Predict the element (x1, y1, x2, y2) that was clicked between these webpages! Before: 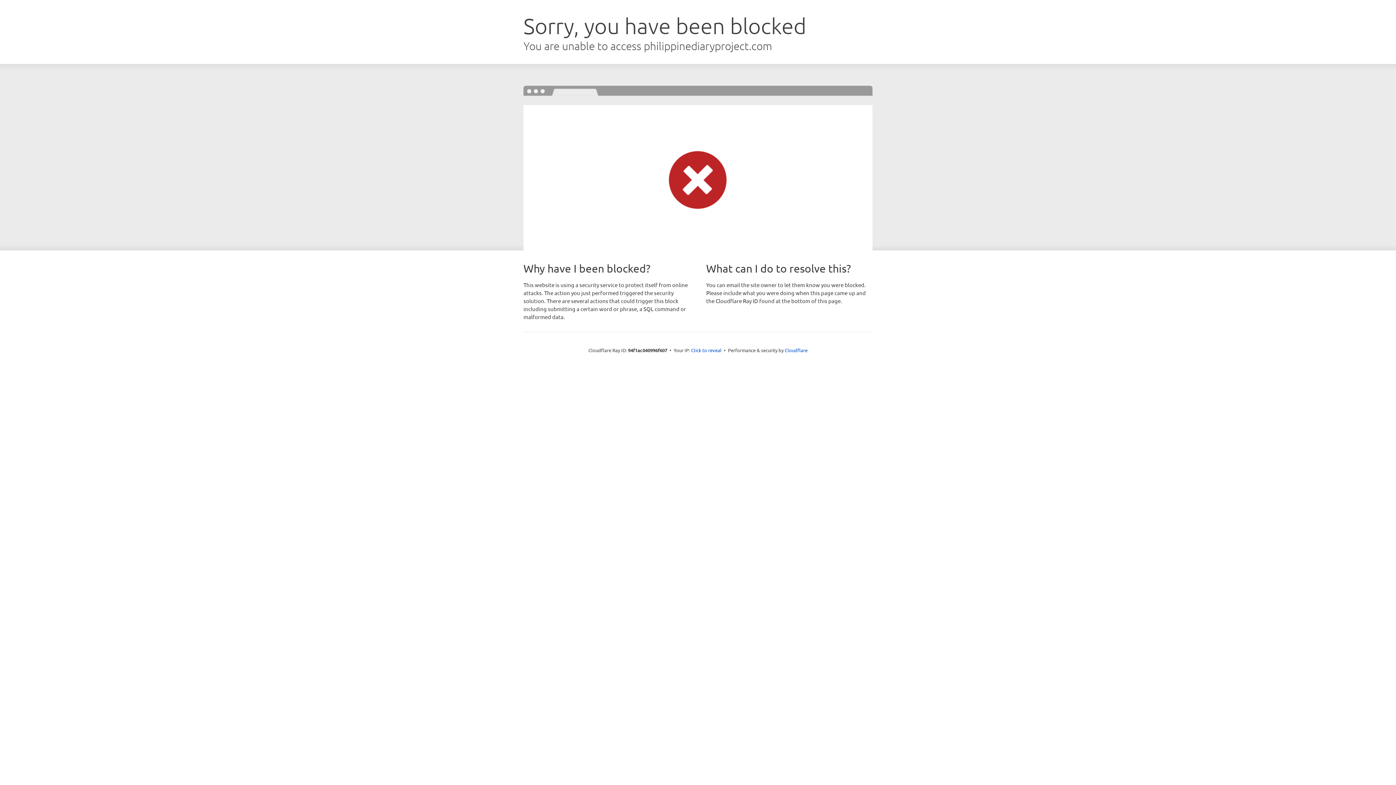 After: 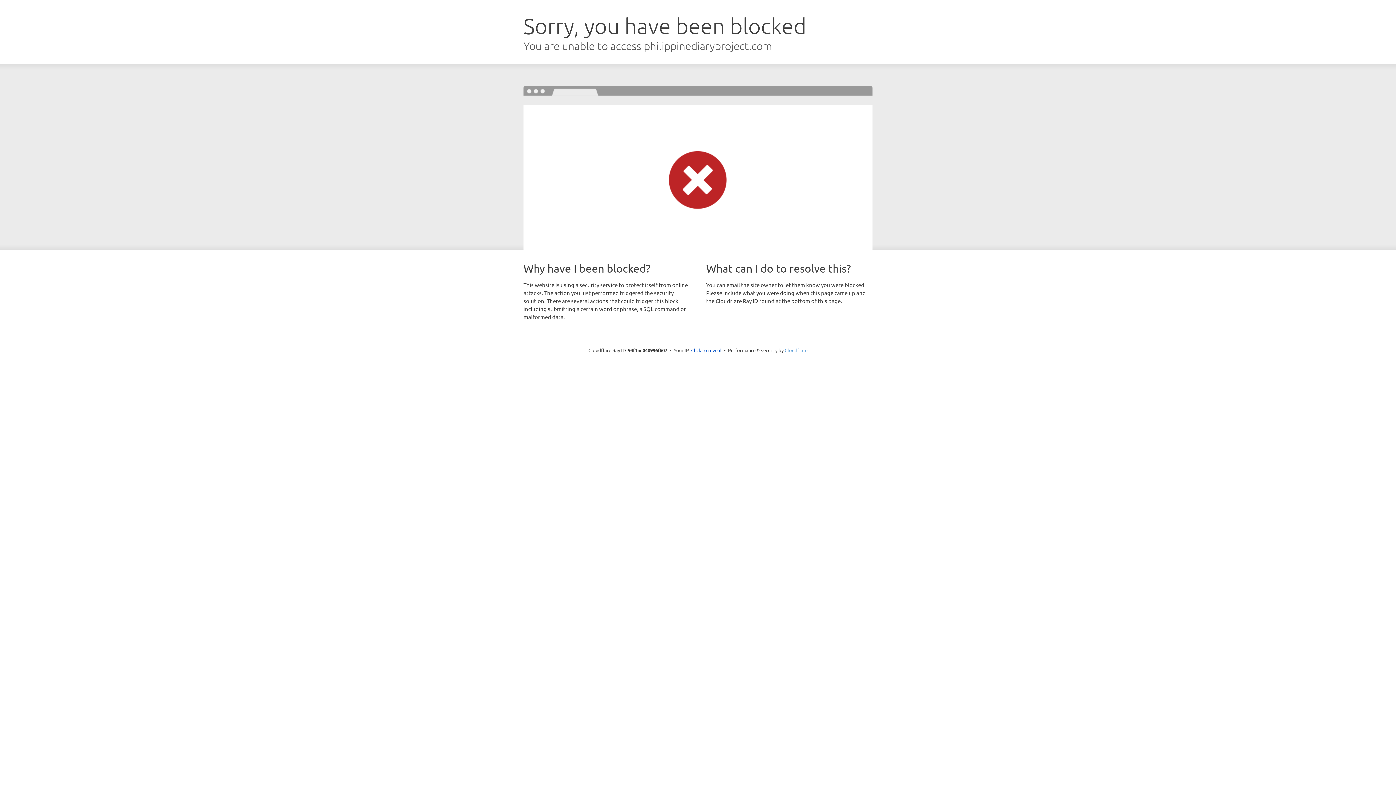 Action: bbox: (784, 347, 807, 353) label: Cloudflare